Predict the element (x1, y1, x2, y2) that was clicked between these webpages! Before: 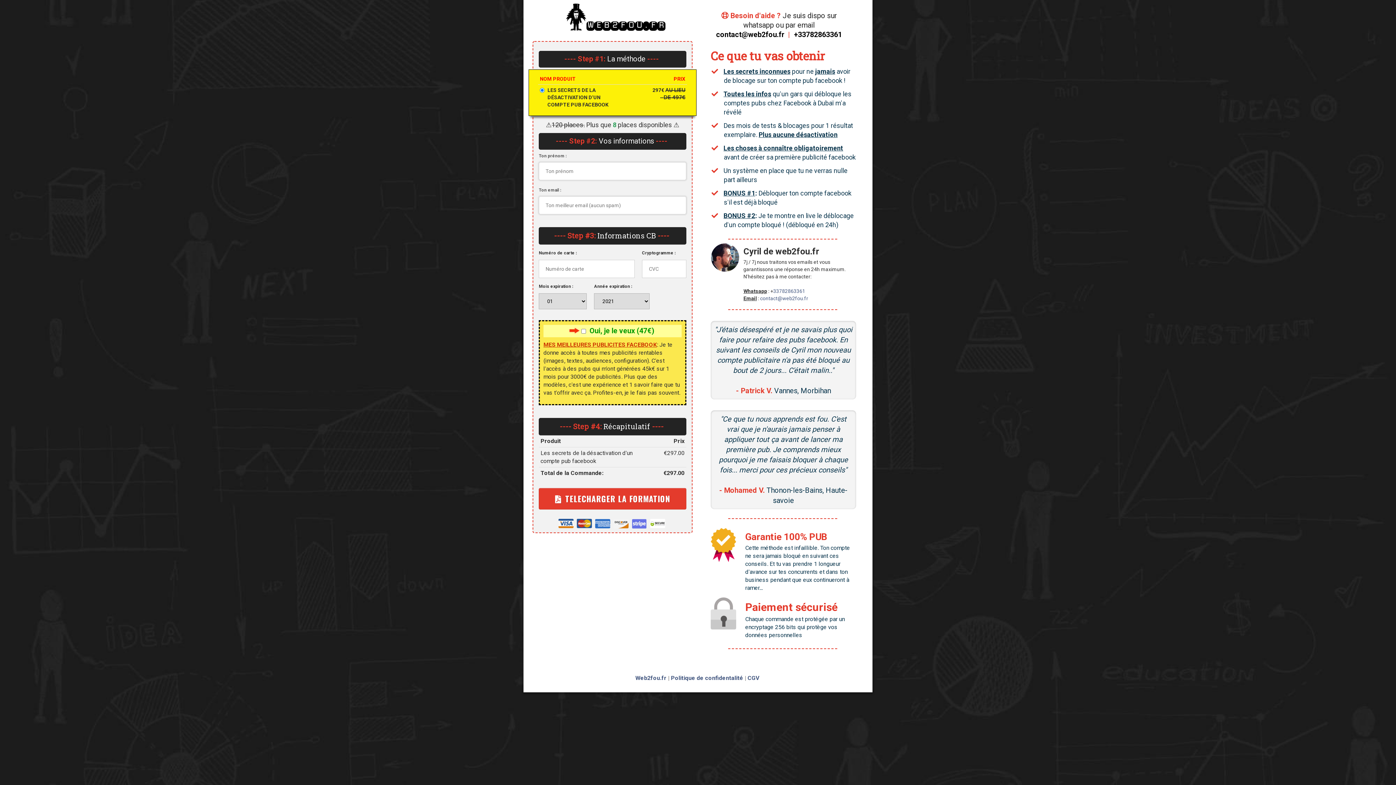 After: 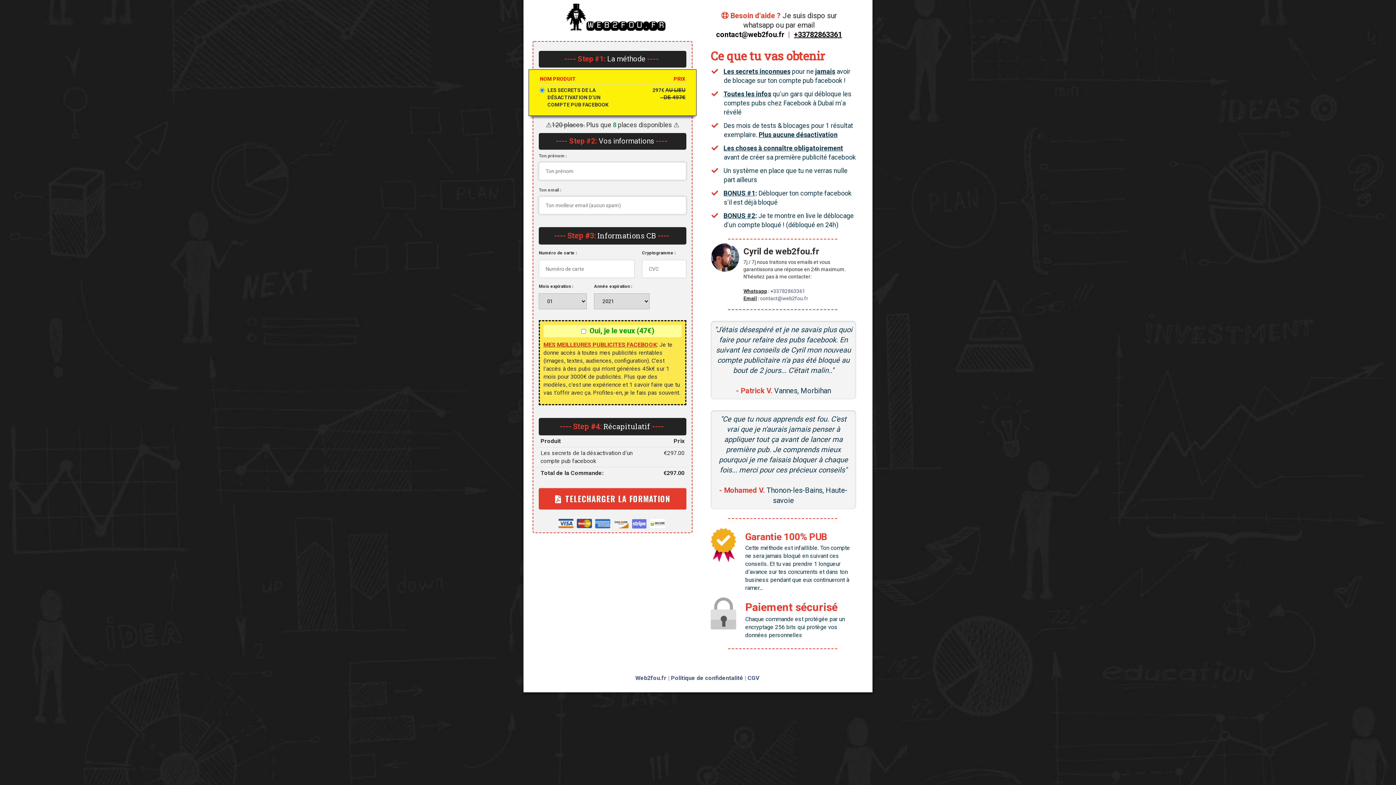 Action: label: +33782863361 bbox: (794, 30, 842, 38)